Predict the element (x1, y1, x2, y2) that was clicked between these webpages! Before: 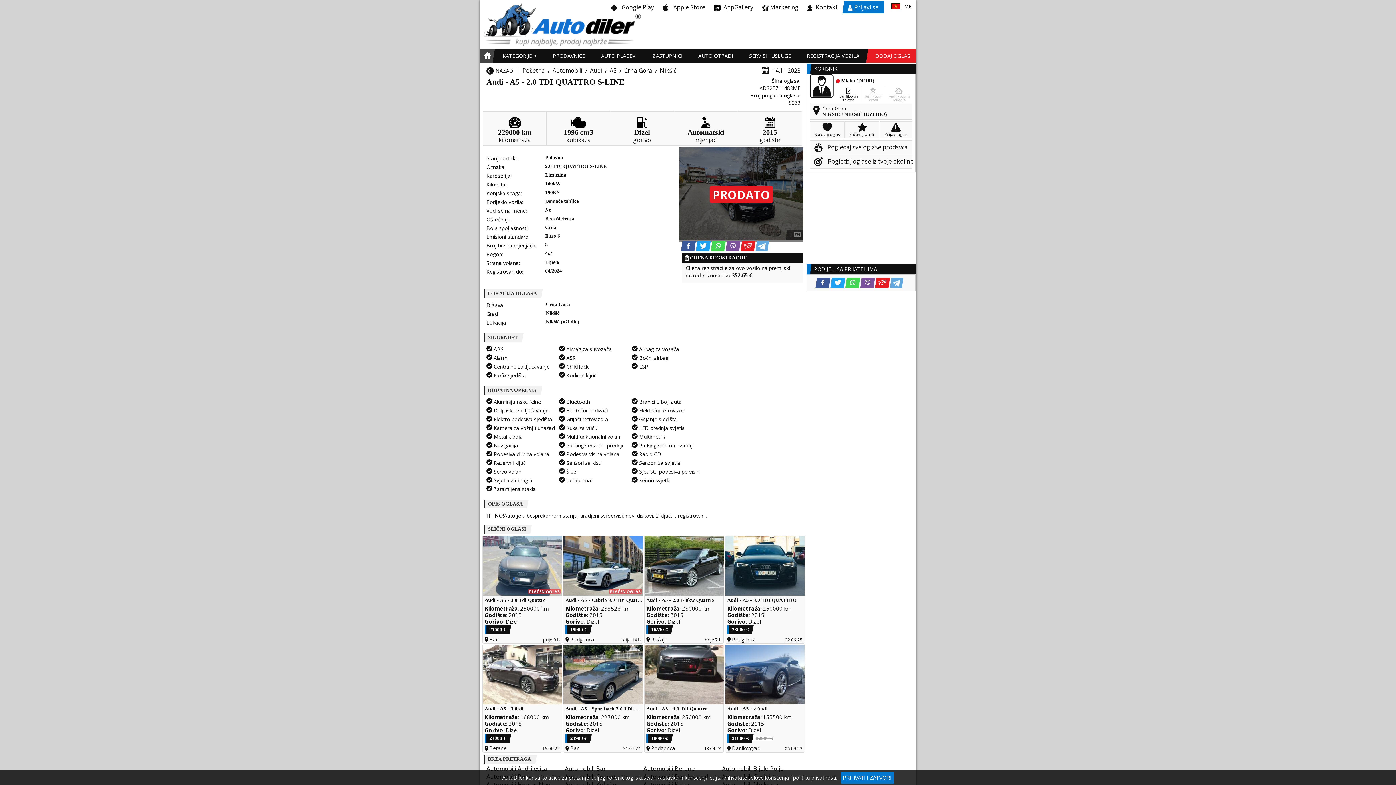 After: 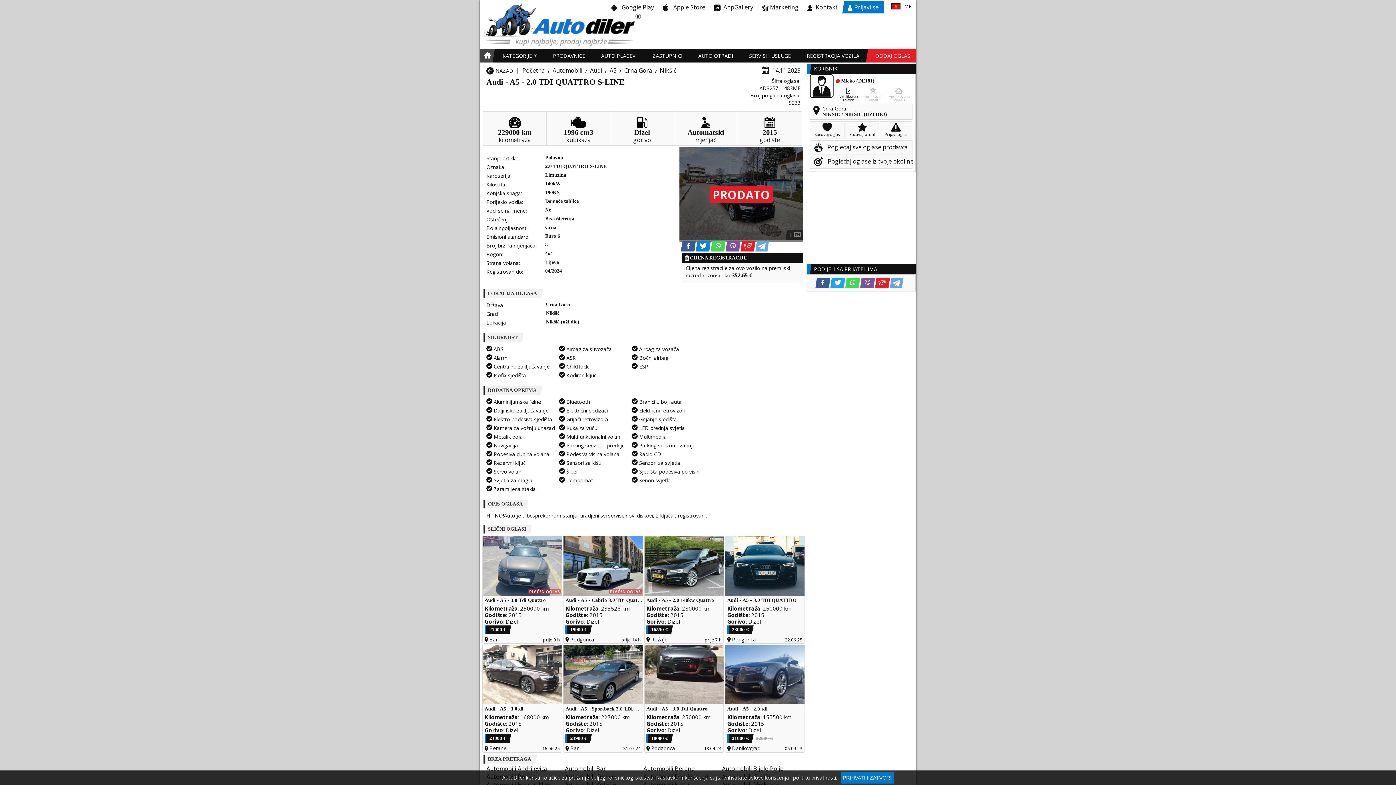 Action: label: Twitter share bbox: (697, 241, 709, 251)